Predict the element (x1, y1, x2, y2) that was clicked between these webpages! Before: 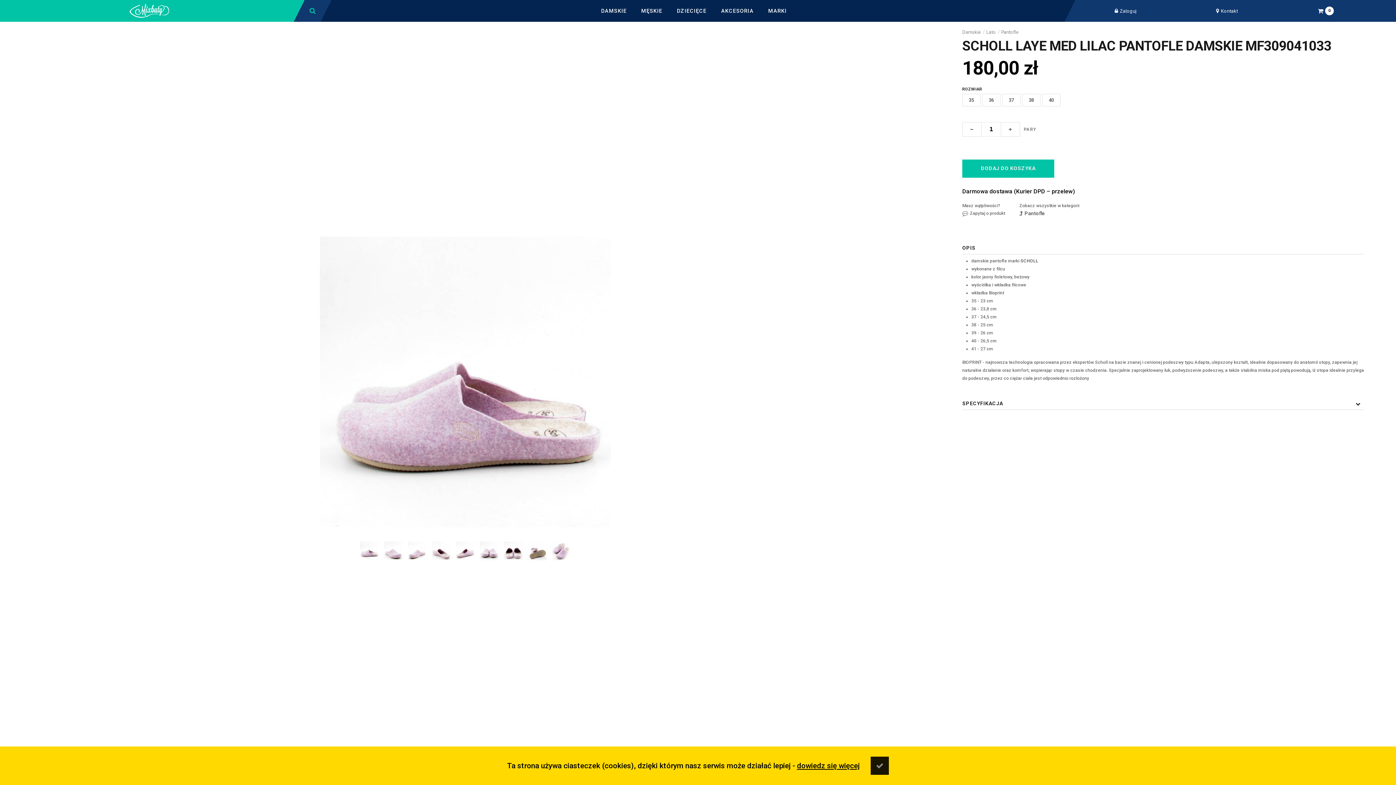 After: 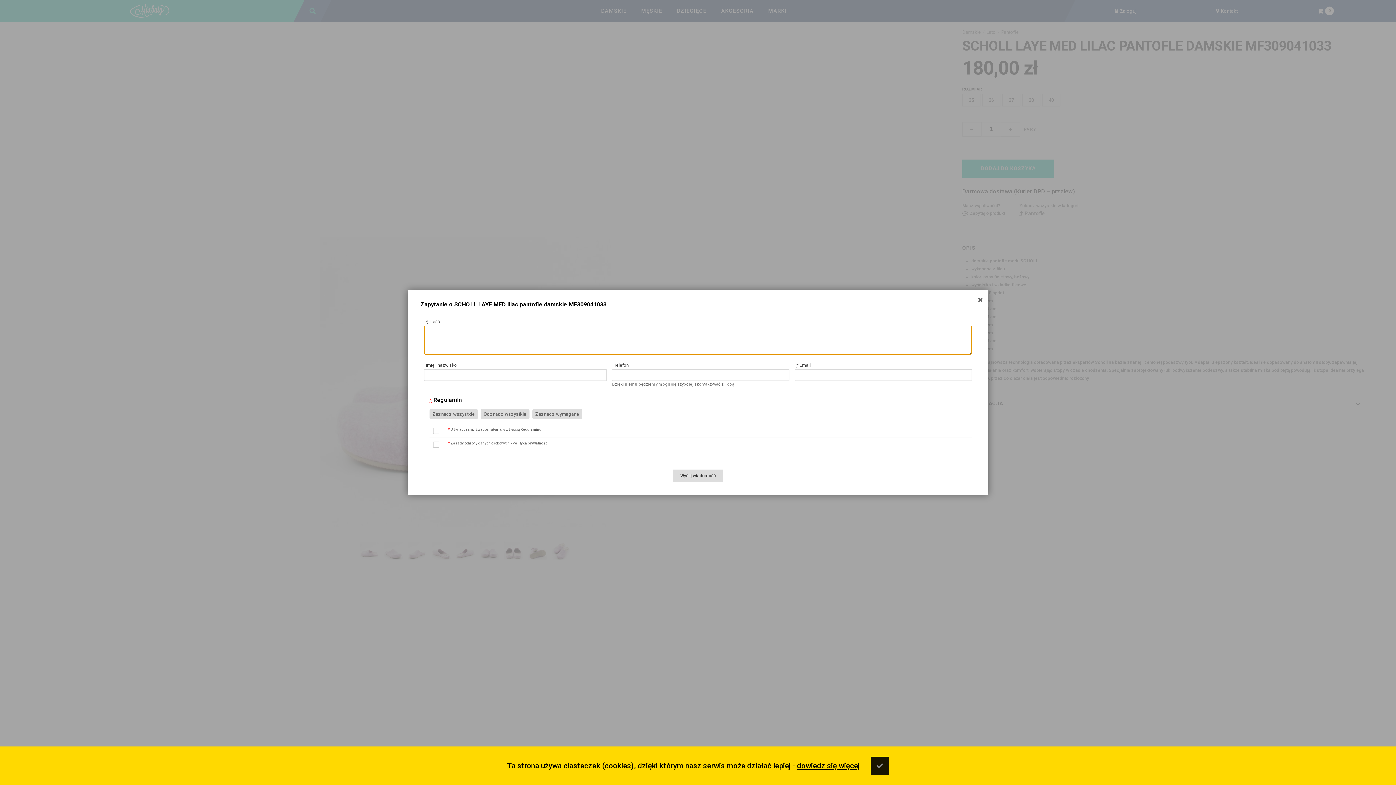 Action: bbox: (962, 210, 1005, 216) label: Zapytaj o produkt